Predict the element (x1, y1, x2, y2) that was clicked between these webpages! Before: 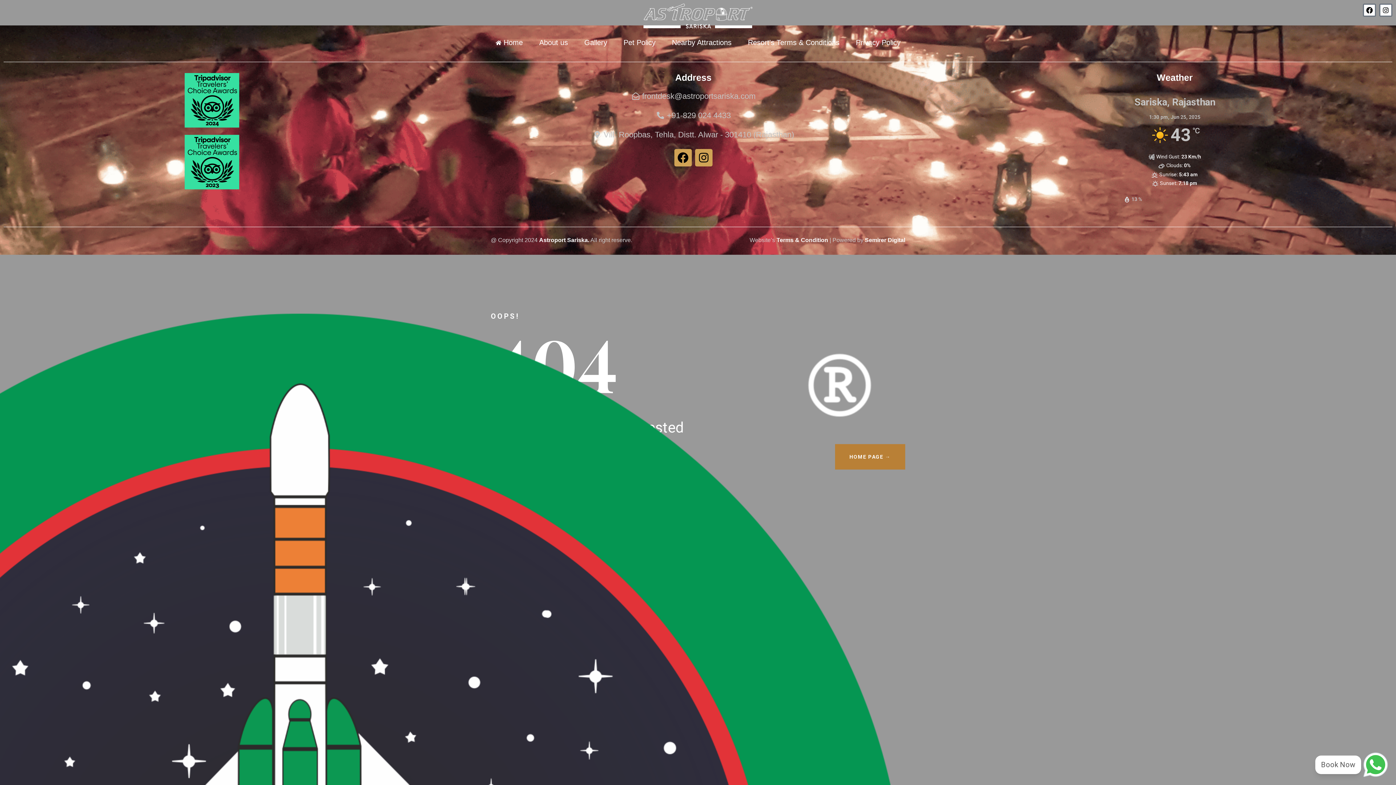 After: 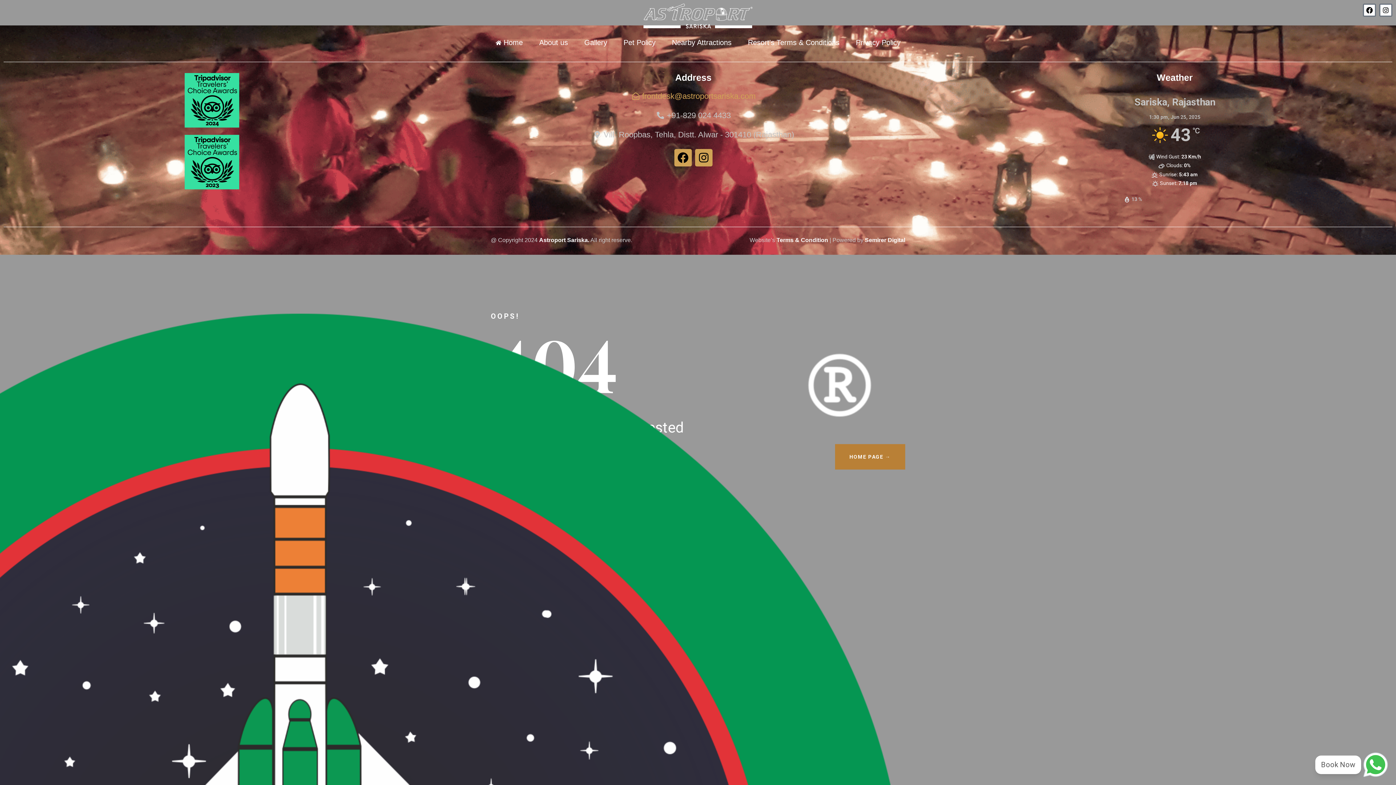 Action: bbox: (424, 89, 963, 103) label: frontdesk@astroportsariska.com